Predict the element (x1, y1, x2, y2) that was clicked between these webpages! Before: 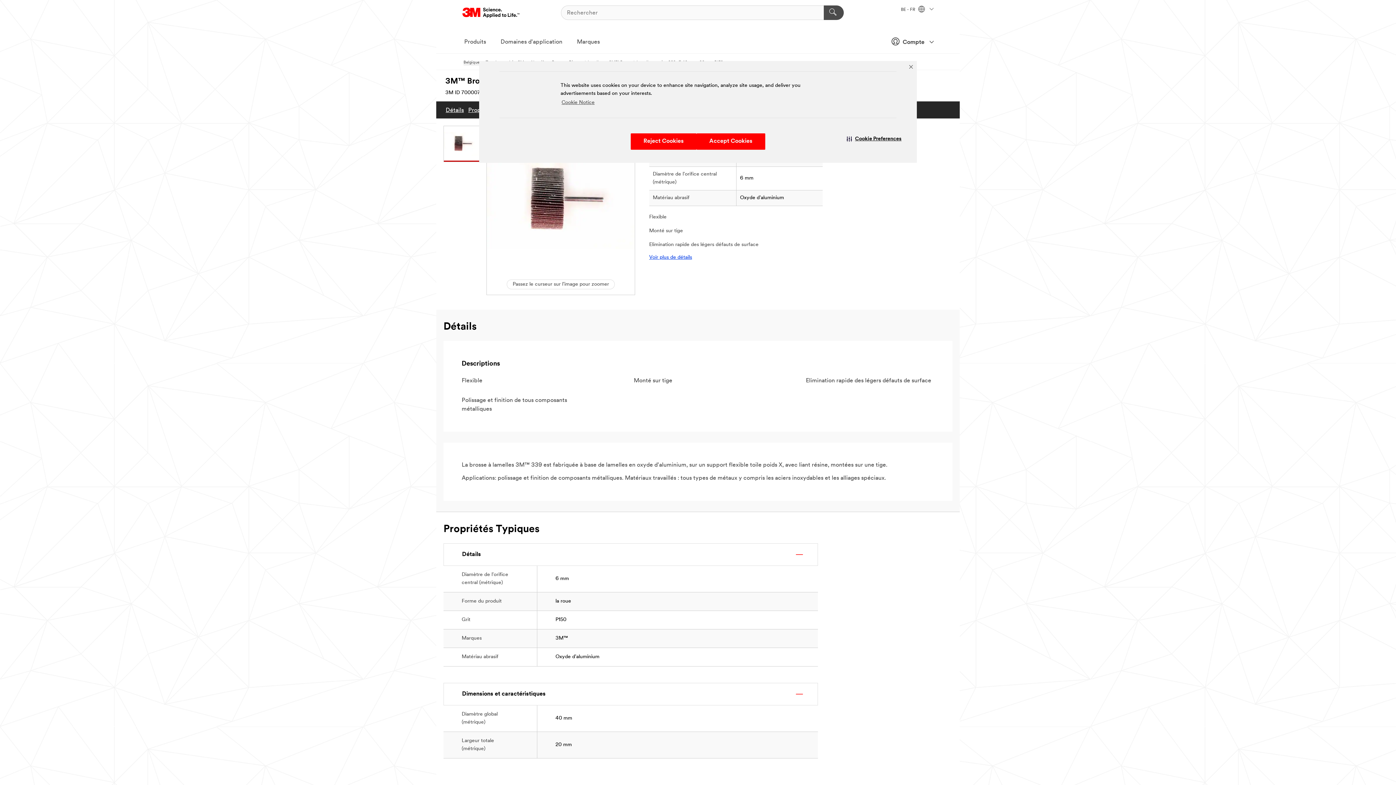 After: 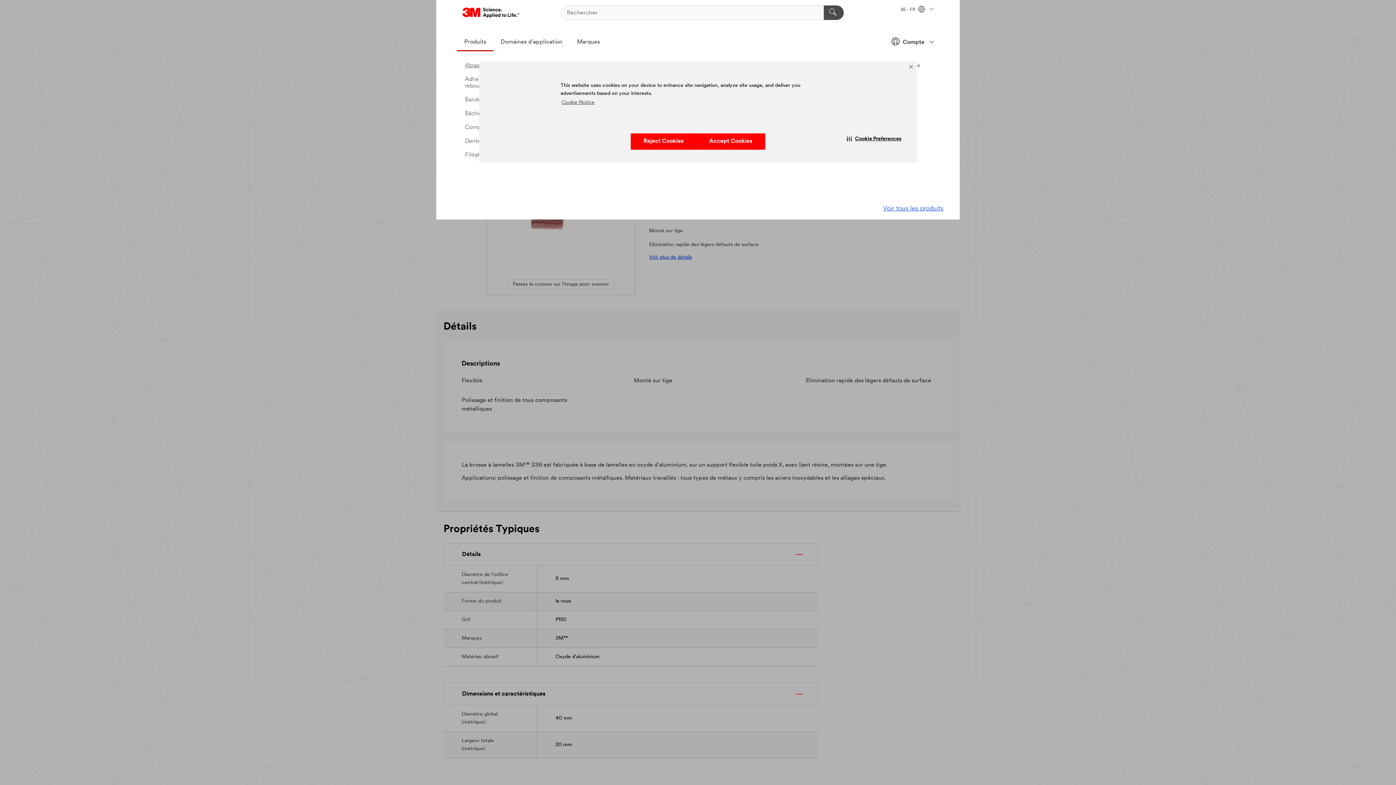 Action: label: Produits bbox: (457, 33, 493, 51)